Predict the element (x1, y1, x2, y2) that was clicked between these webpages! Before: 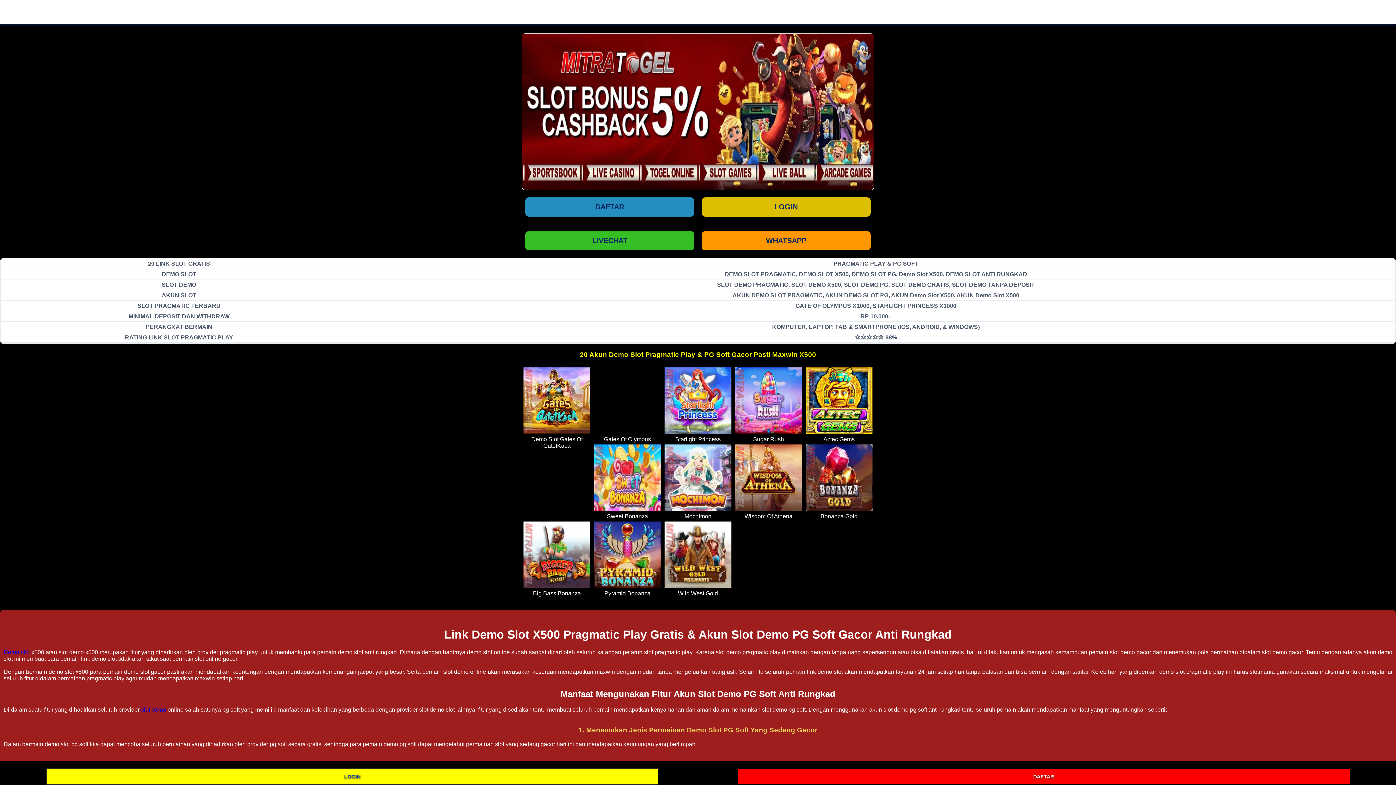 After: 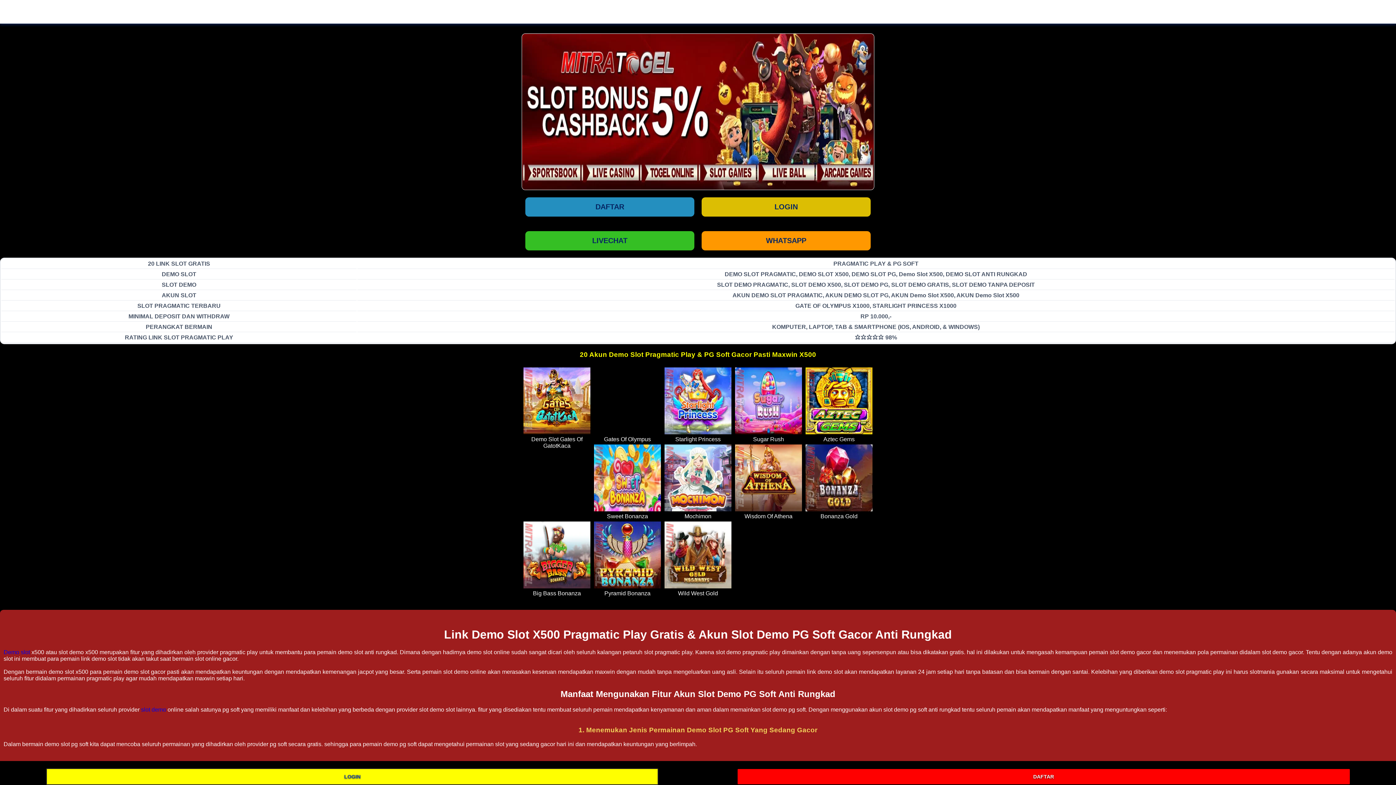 Action: bbox: (523, 367, 590, 434)